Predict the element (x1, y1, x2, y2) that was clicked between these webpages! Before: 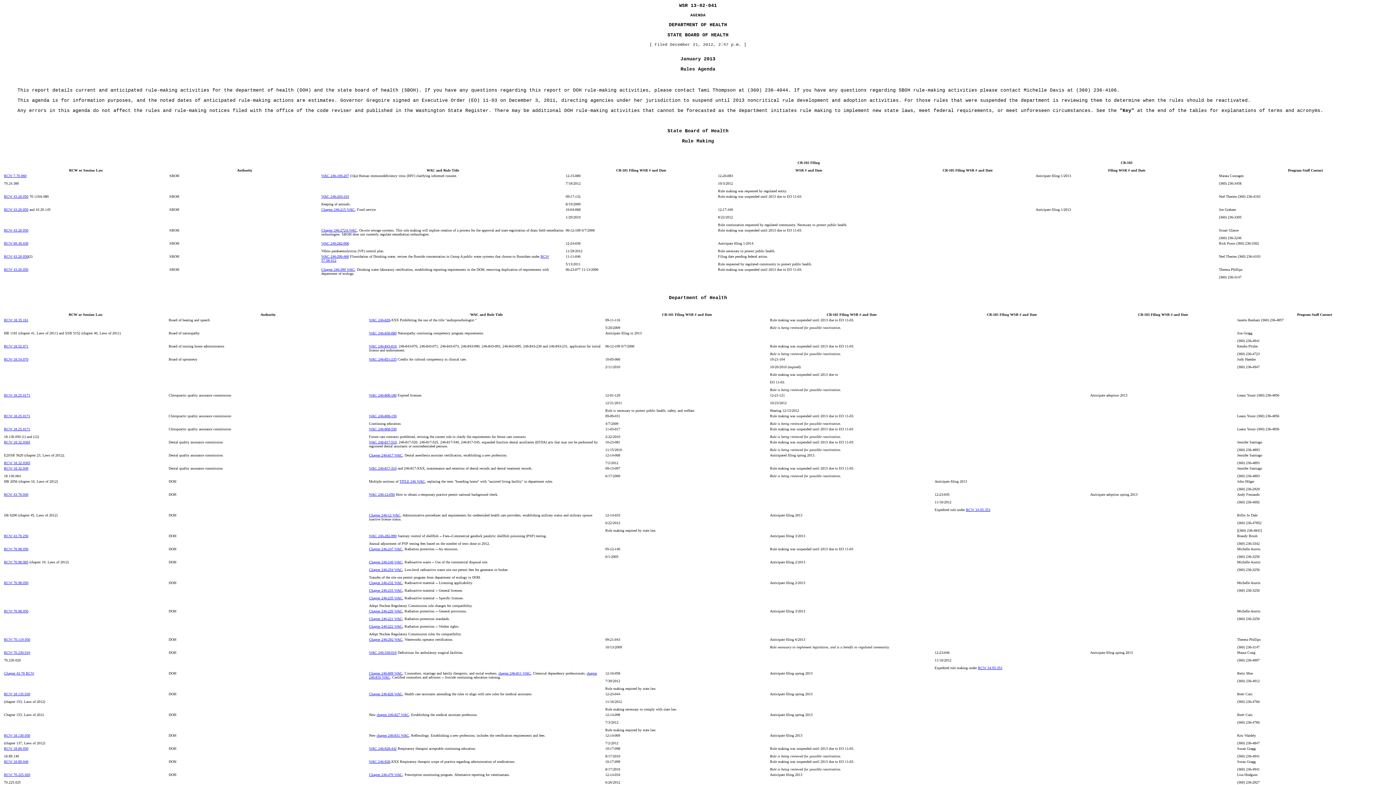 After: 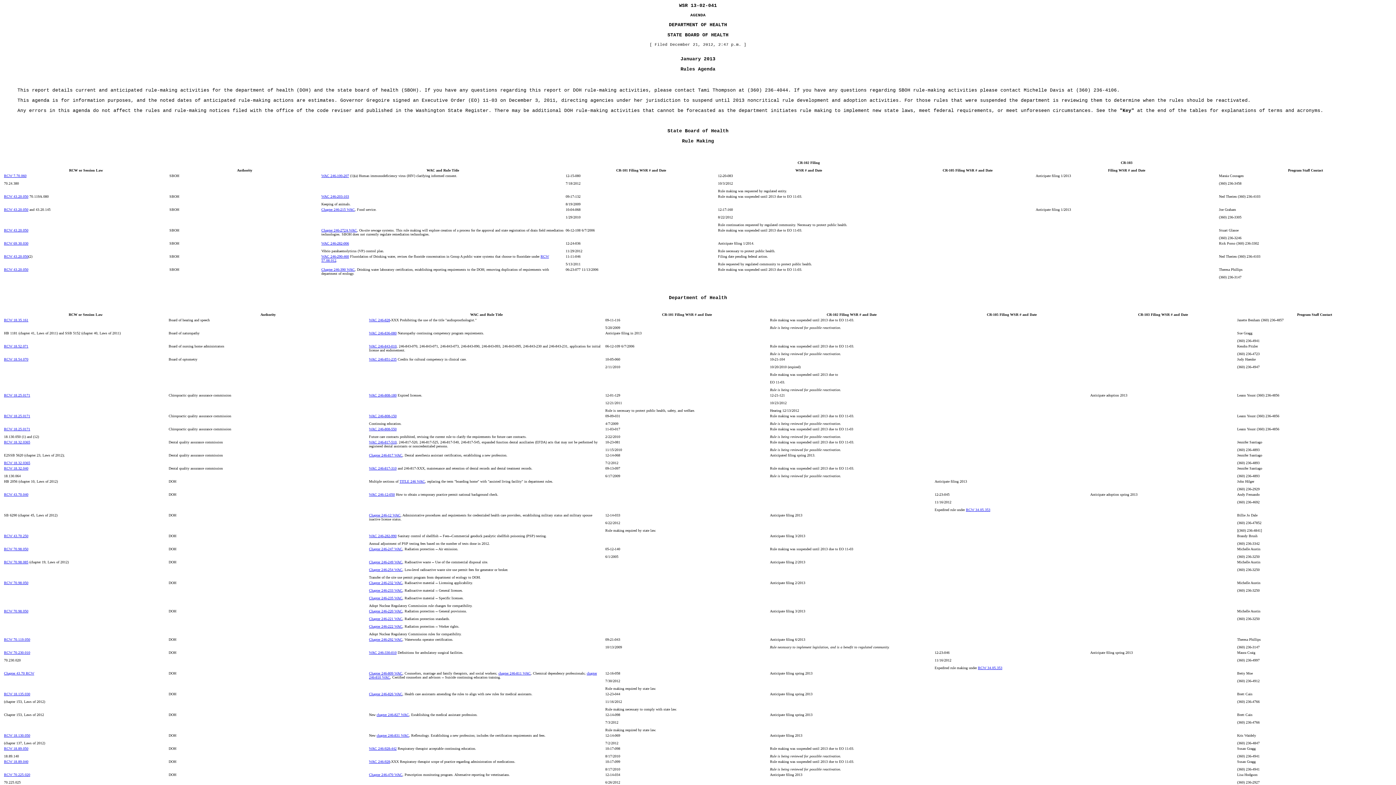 Action: label: Chapter 246-292 WAC bbox: (369, 637, 402, 641)